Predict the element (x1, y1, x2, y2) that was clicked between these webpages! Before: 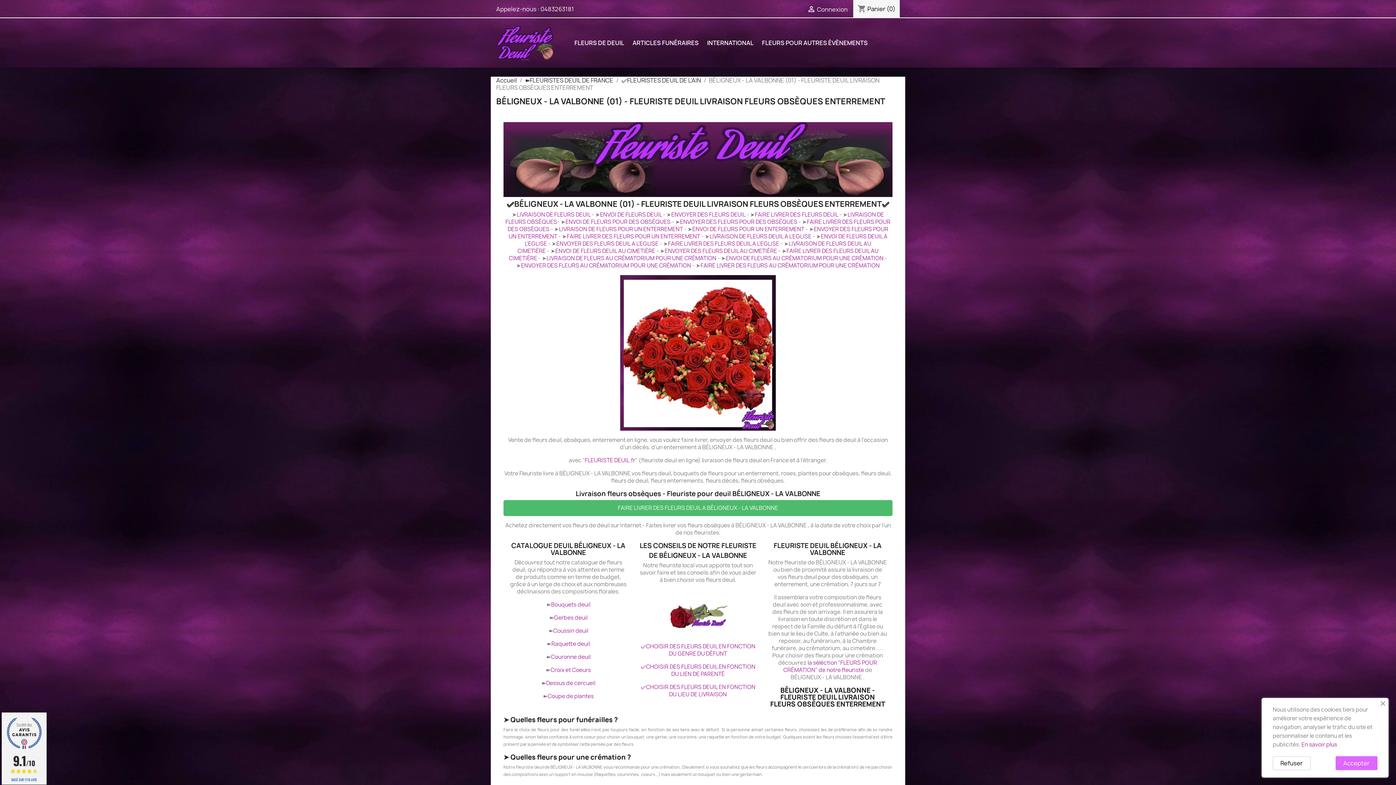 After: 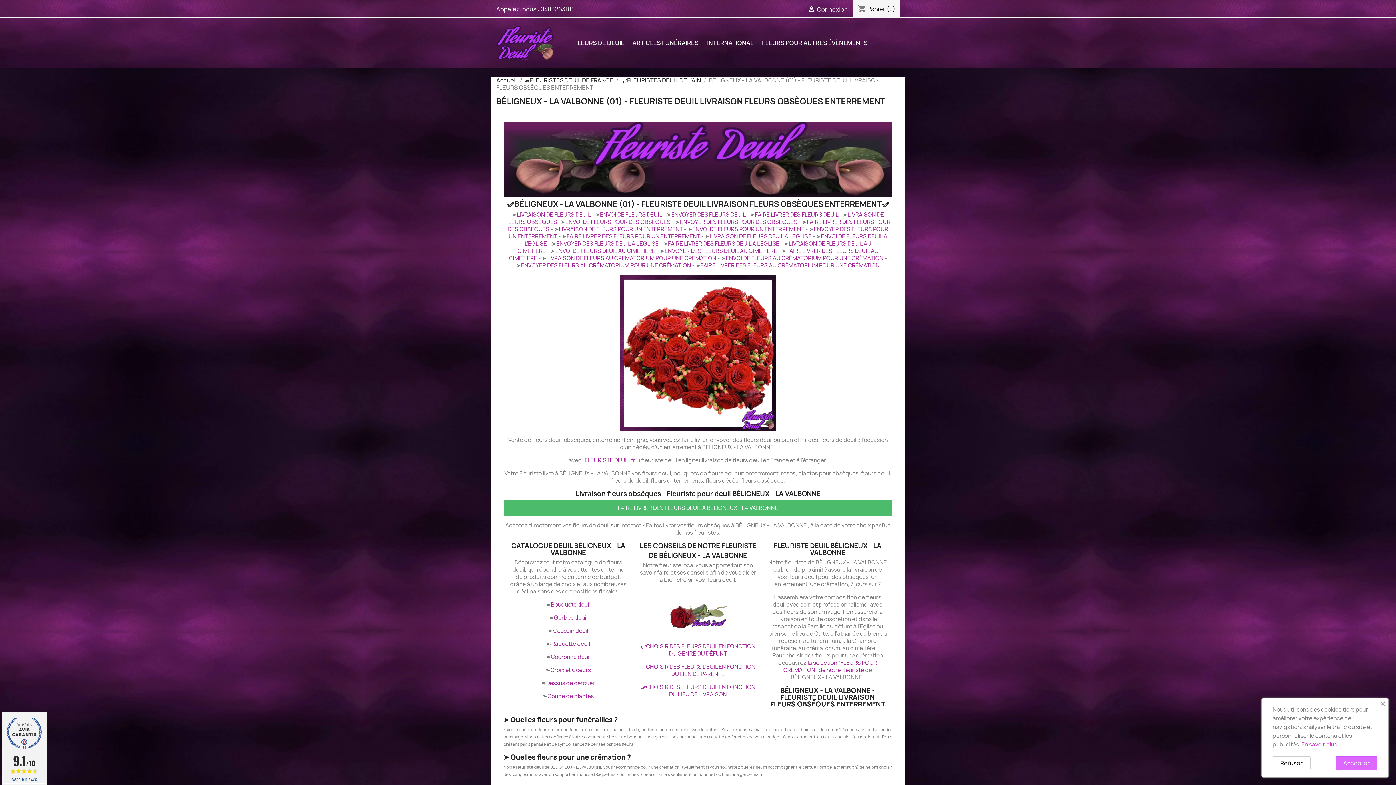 Action: label: En savoir plus bbox: (1301, 741, 1337, 748)